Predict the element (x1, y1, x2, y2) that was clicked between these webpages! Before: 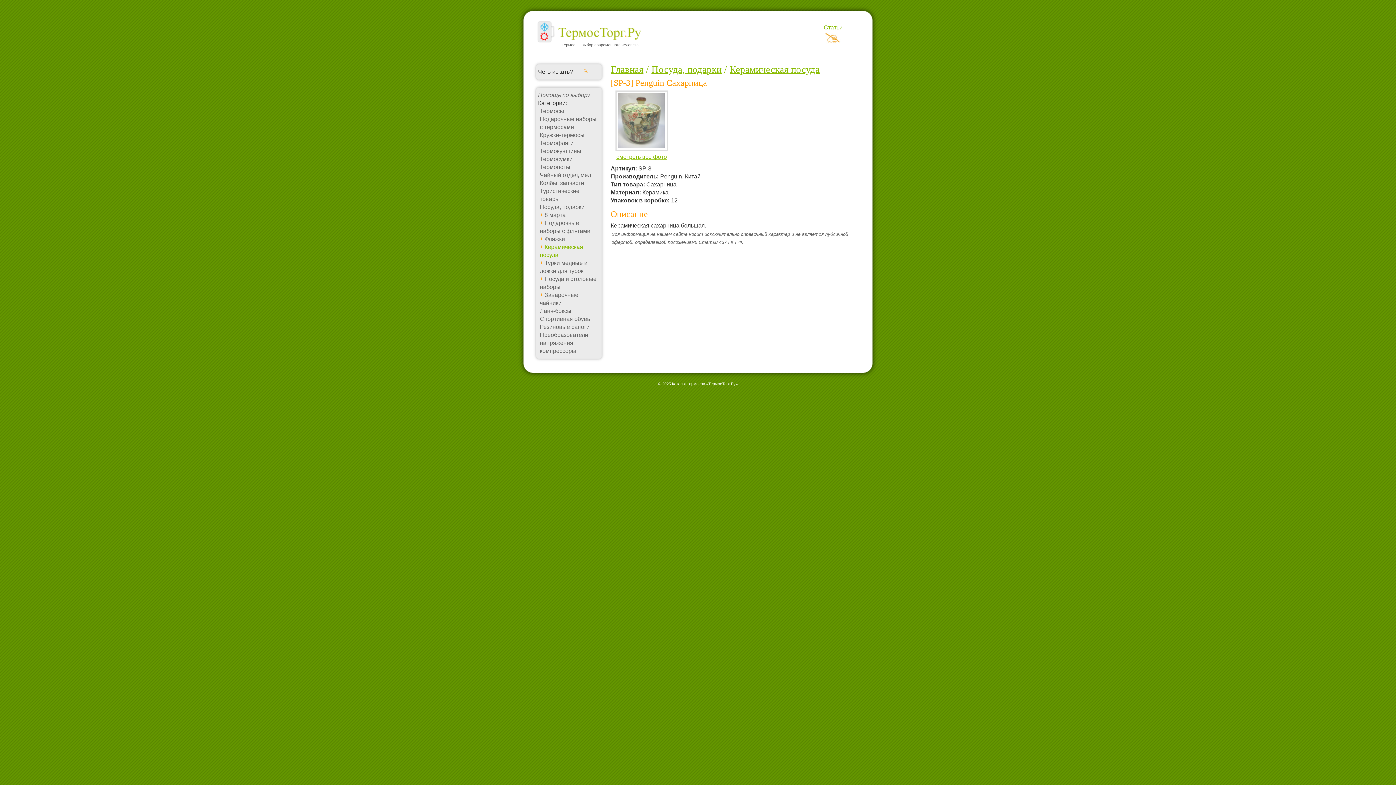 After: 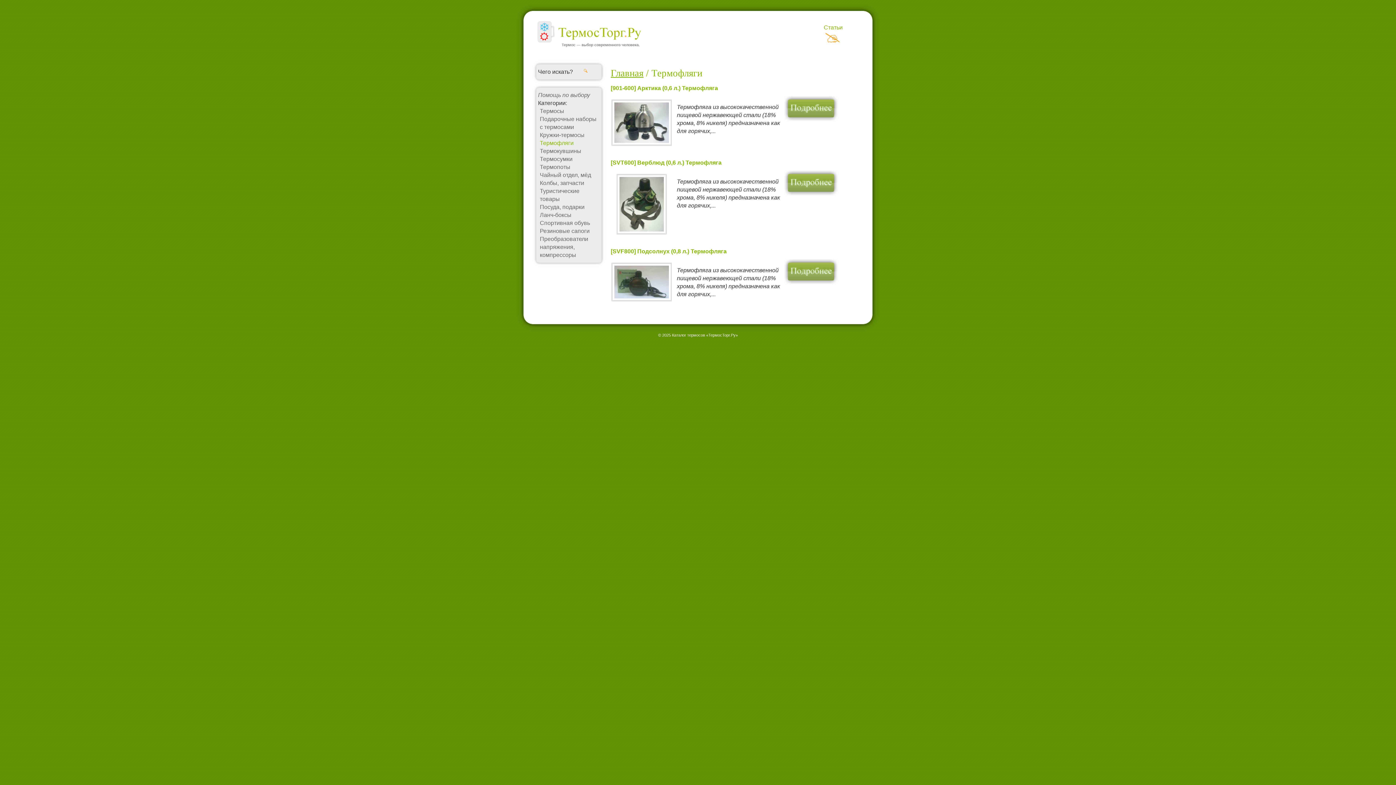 Action: bbox: (540, 140, 573, 146) label: Термофляги